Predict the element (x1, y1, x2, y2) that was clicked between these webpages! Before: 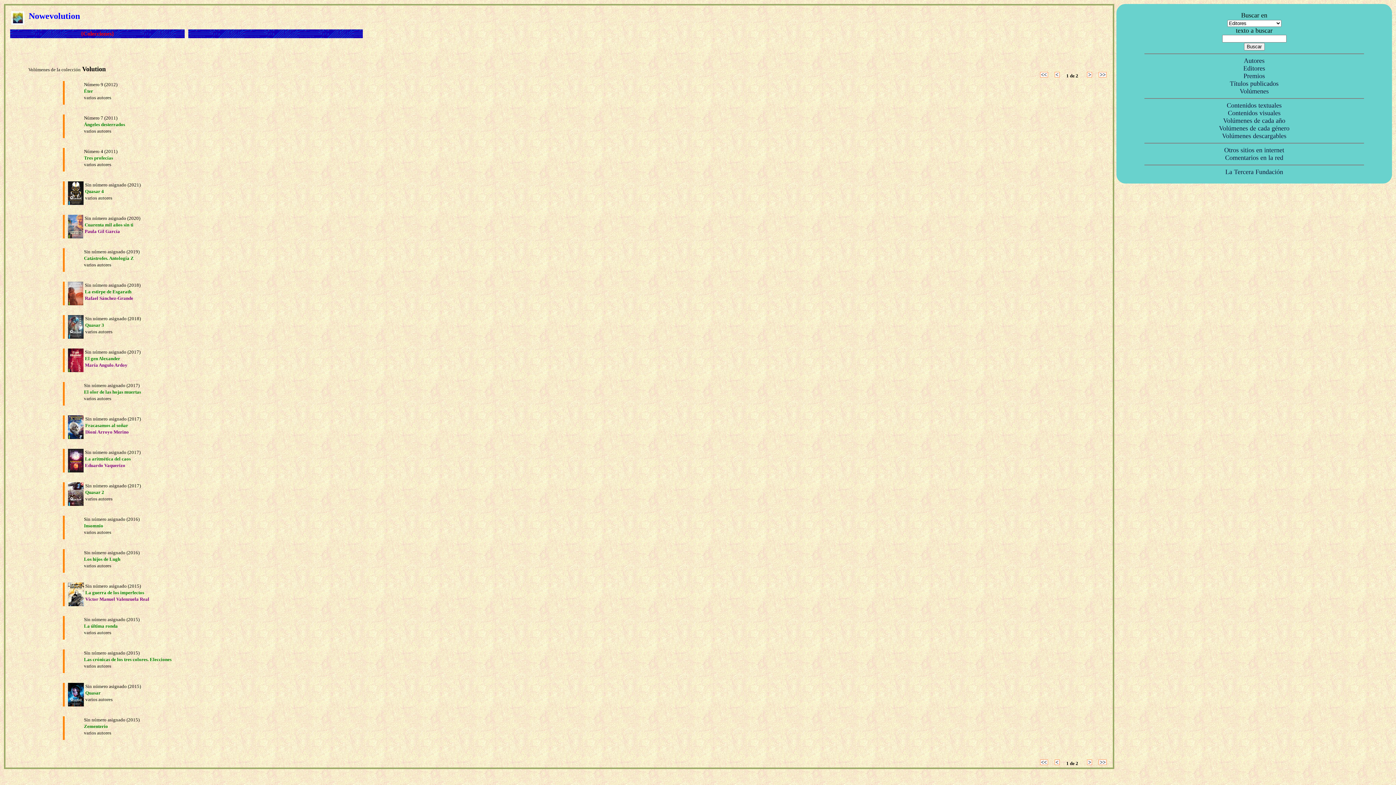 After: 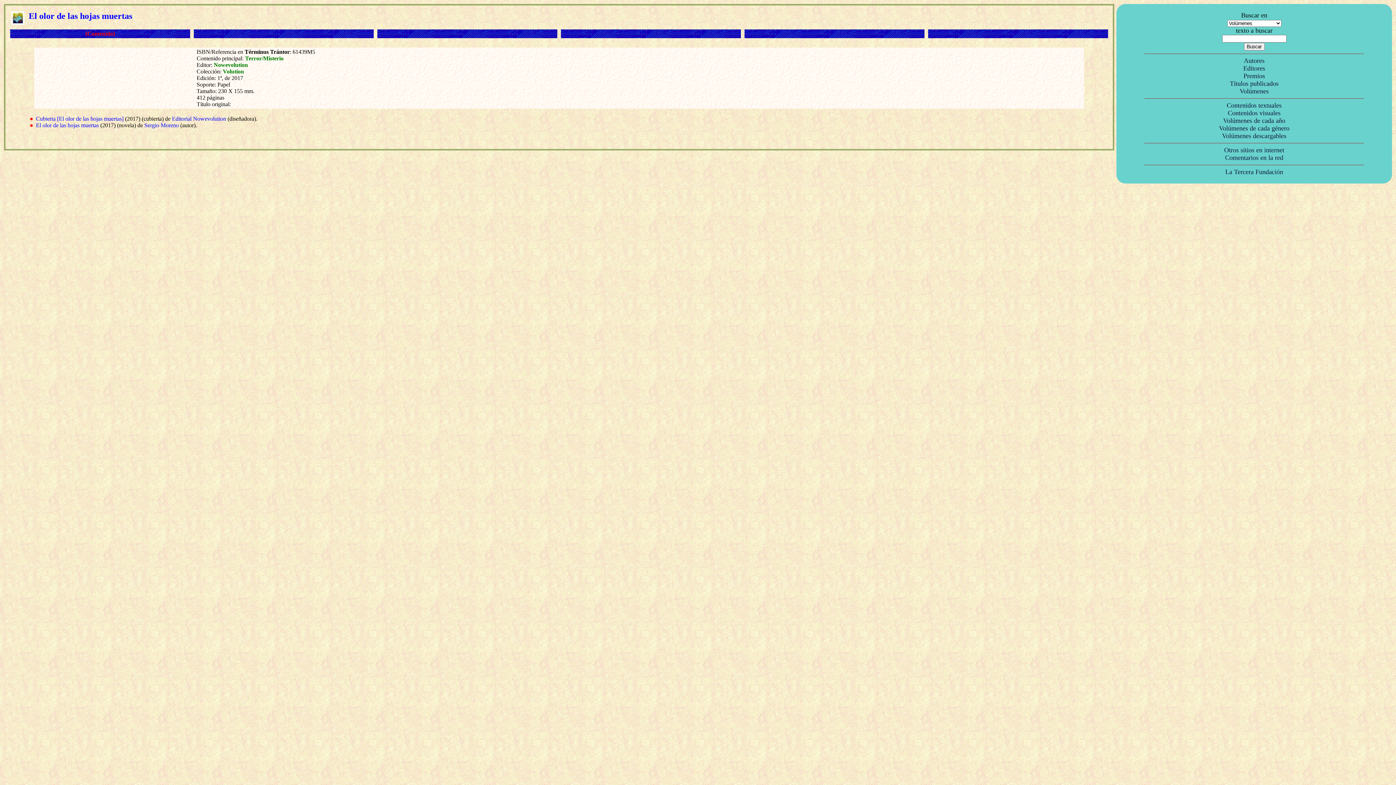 Action: label: El olor de las hojas muertas bbox: (84, 388, 141, 394)